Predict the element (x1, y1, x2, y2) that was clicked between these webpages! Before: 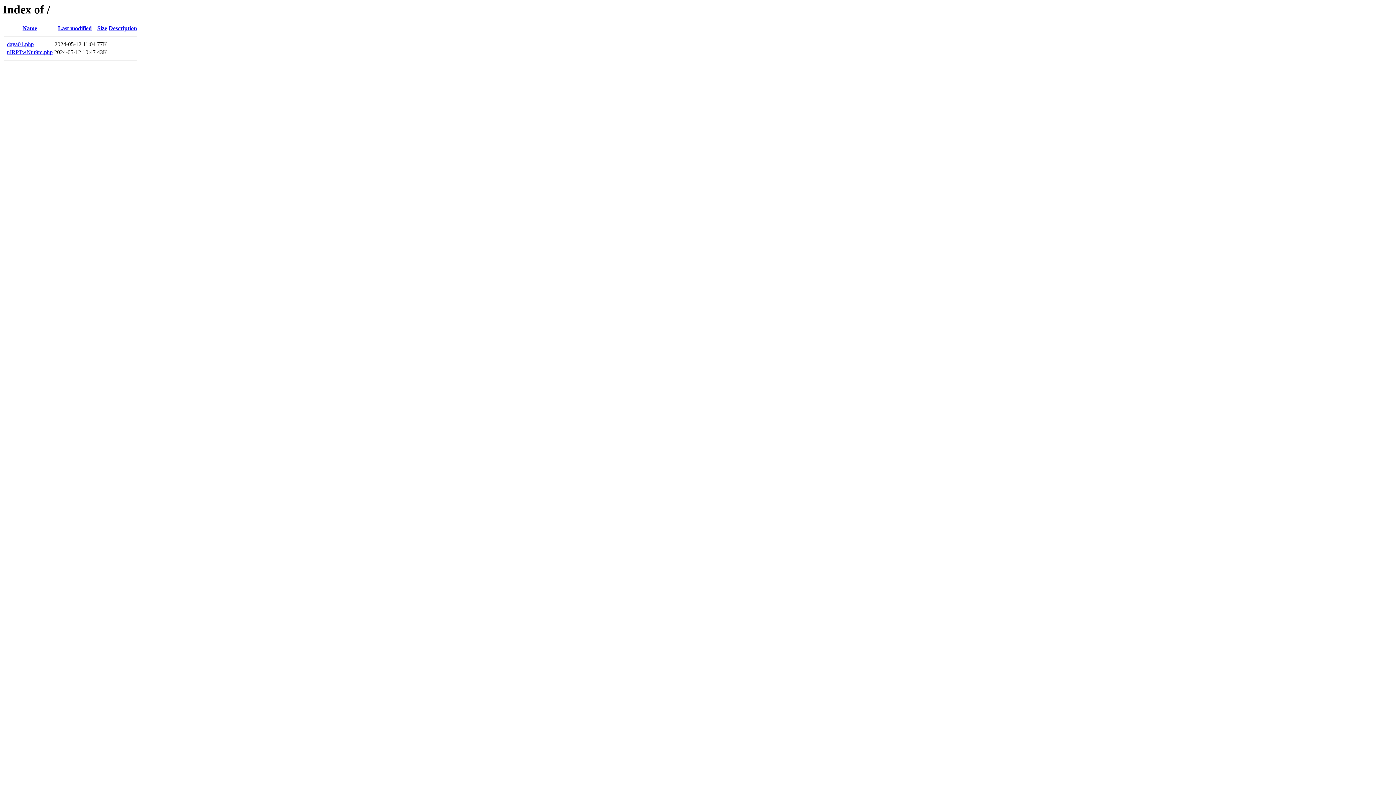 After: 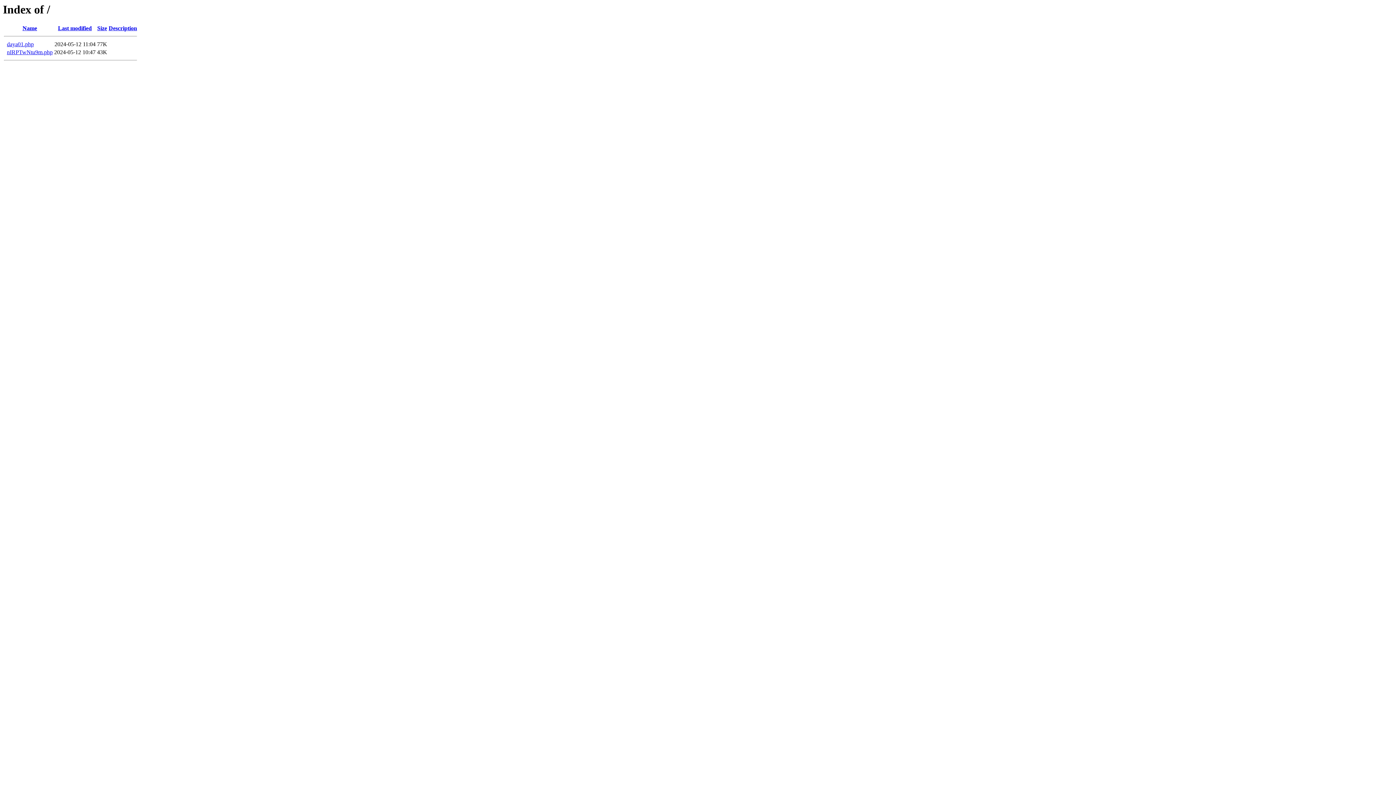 Action: label: Last modified bbox: (58, 25, 91, 31)